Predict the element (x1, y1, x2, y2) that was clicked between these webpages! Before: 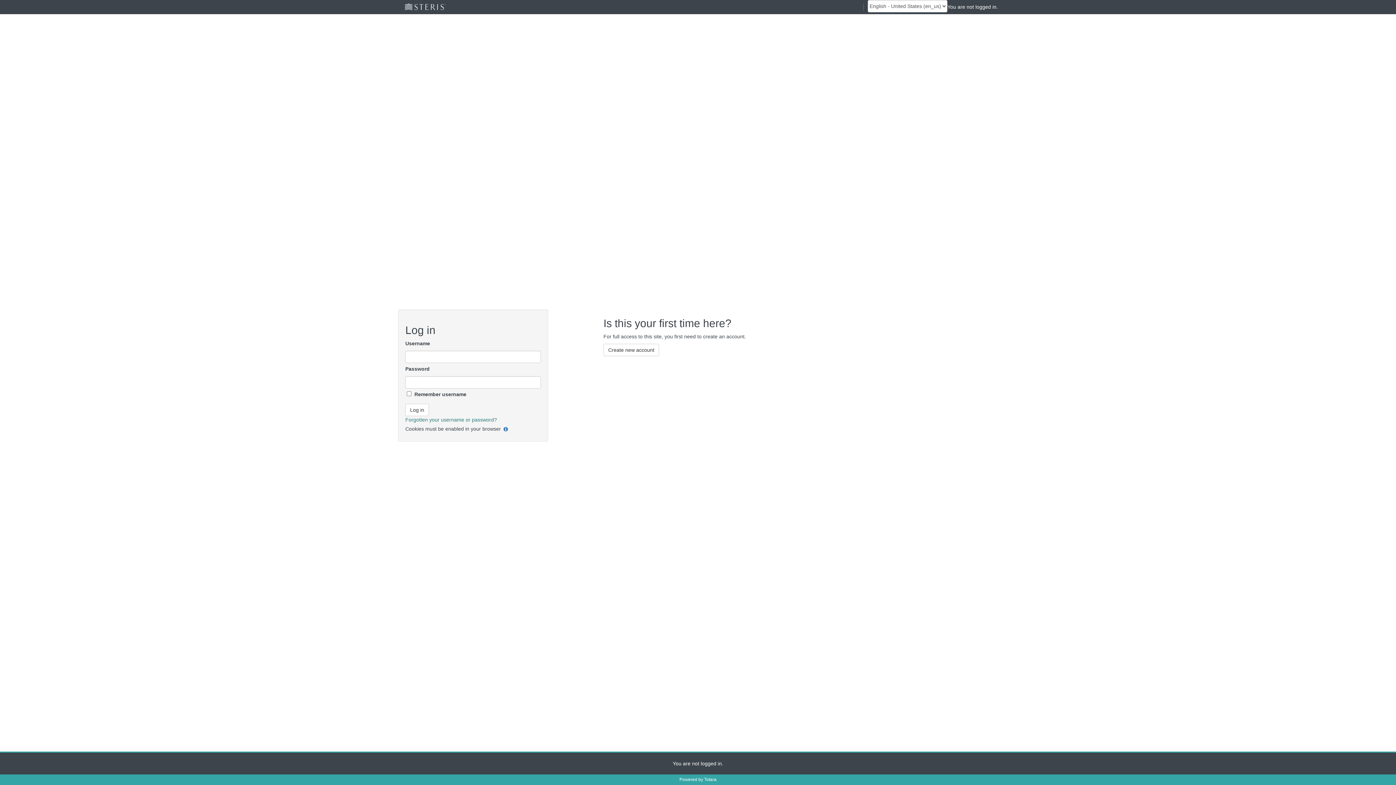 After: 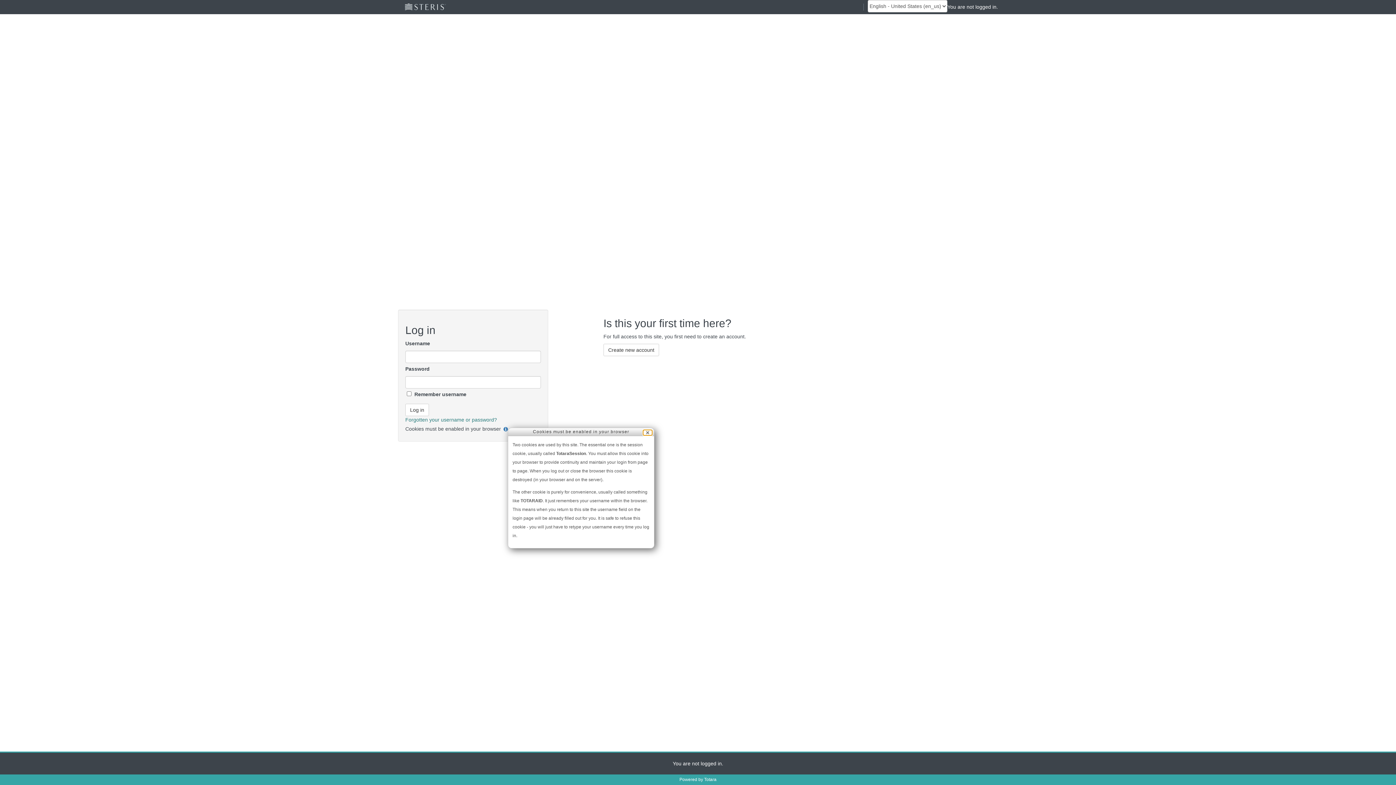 Action: label: Help with Cookies must be enabled in your browser bbox: (502, 426, 509, 431)